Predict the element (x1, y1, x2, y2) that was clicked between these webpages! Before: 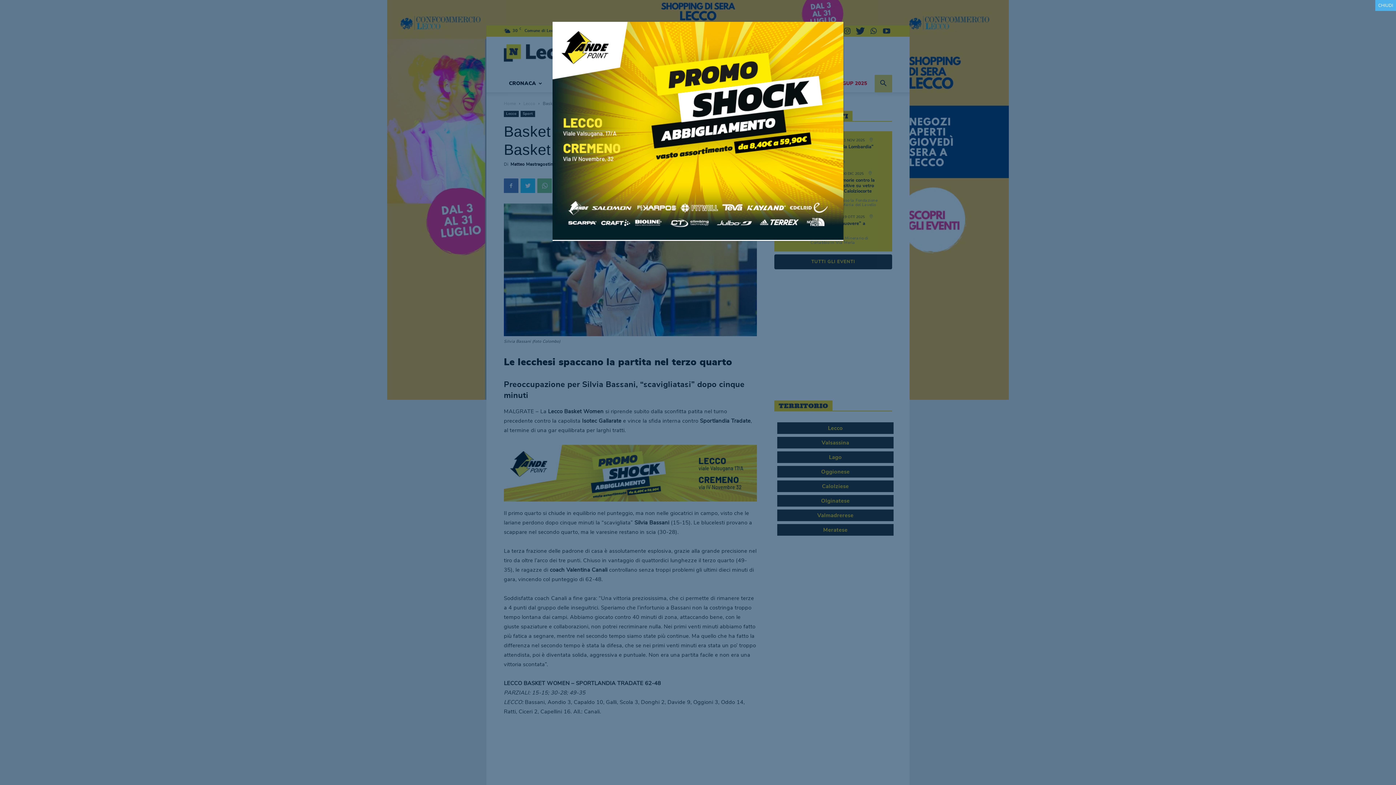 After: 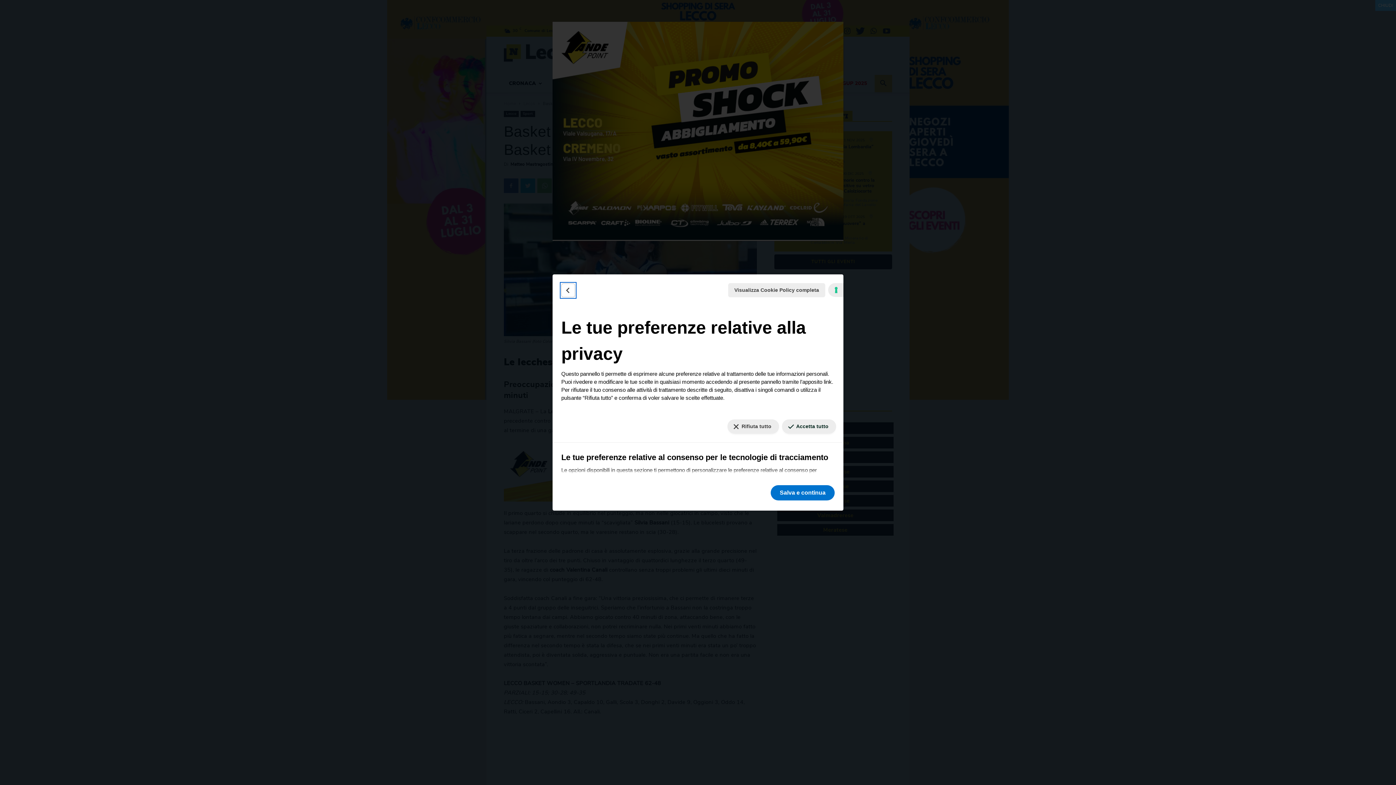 Action: label: Le tue preferenze relative al consenso per le tecnologie di tracciamento bbox: (1391, 588, 1396, 590)